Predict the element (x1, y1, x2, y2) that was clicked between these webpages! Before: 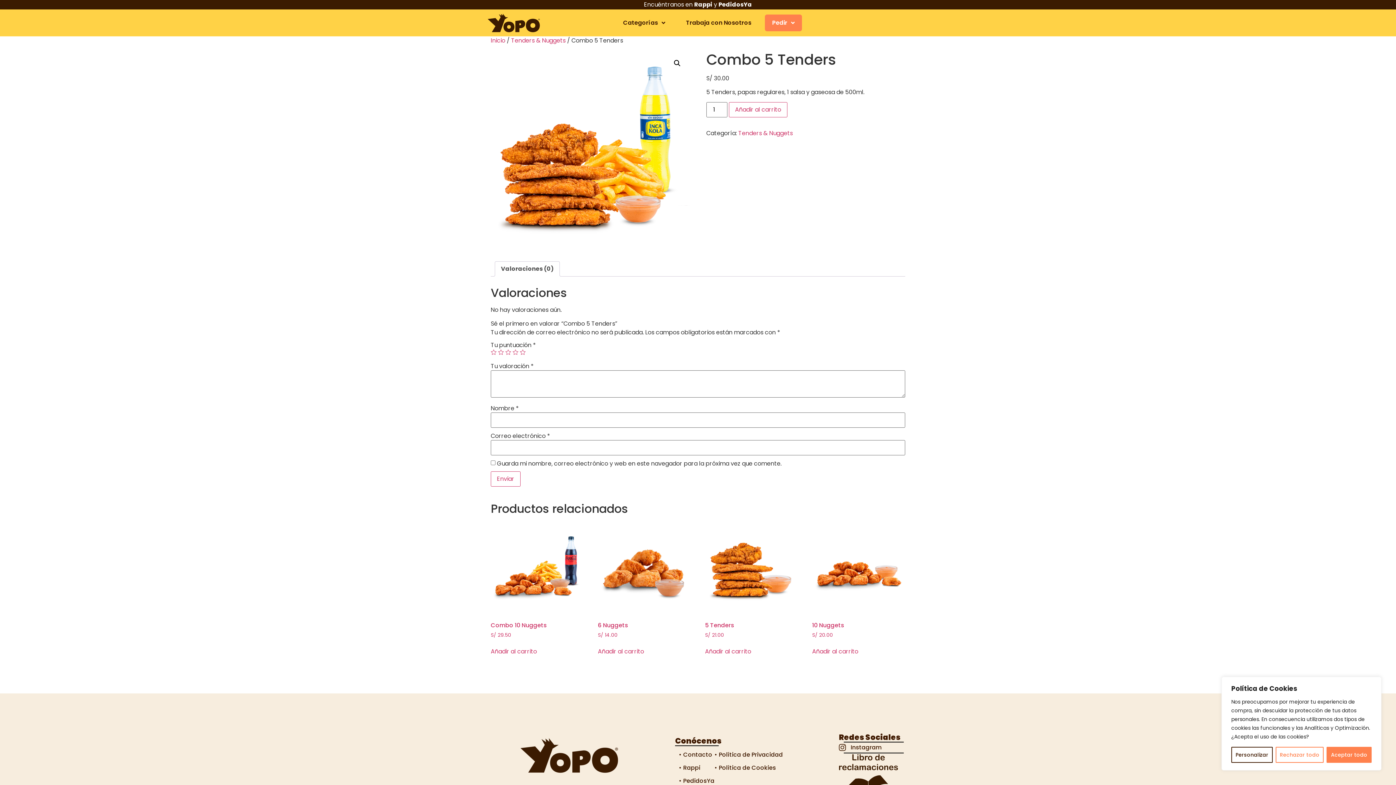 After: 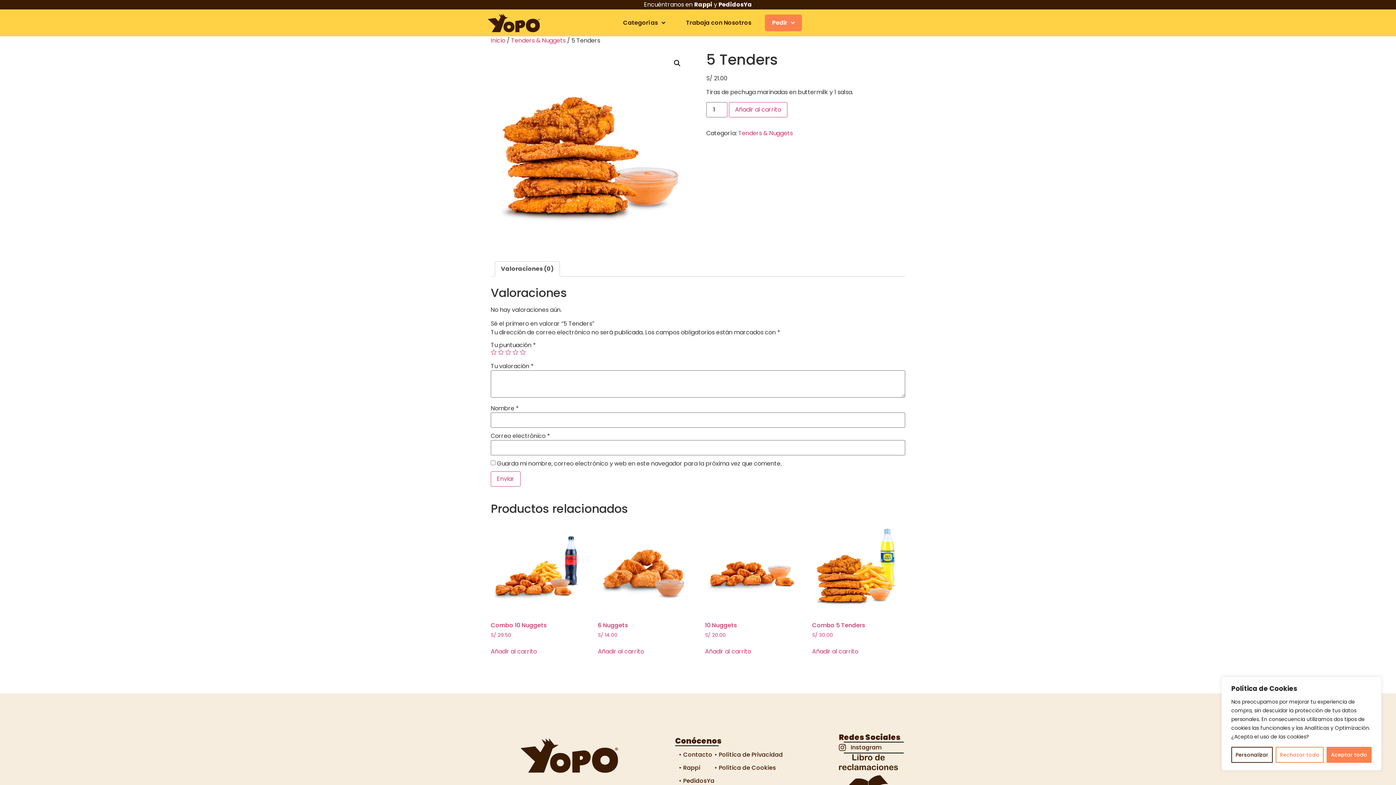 Action: label: 5 Tenders
S/ 21.00 bbox: (705, 521, 796, 639)